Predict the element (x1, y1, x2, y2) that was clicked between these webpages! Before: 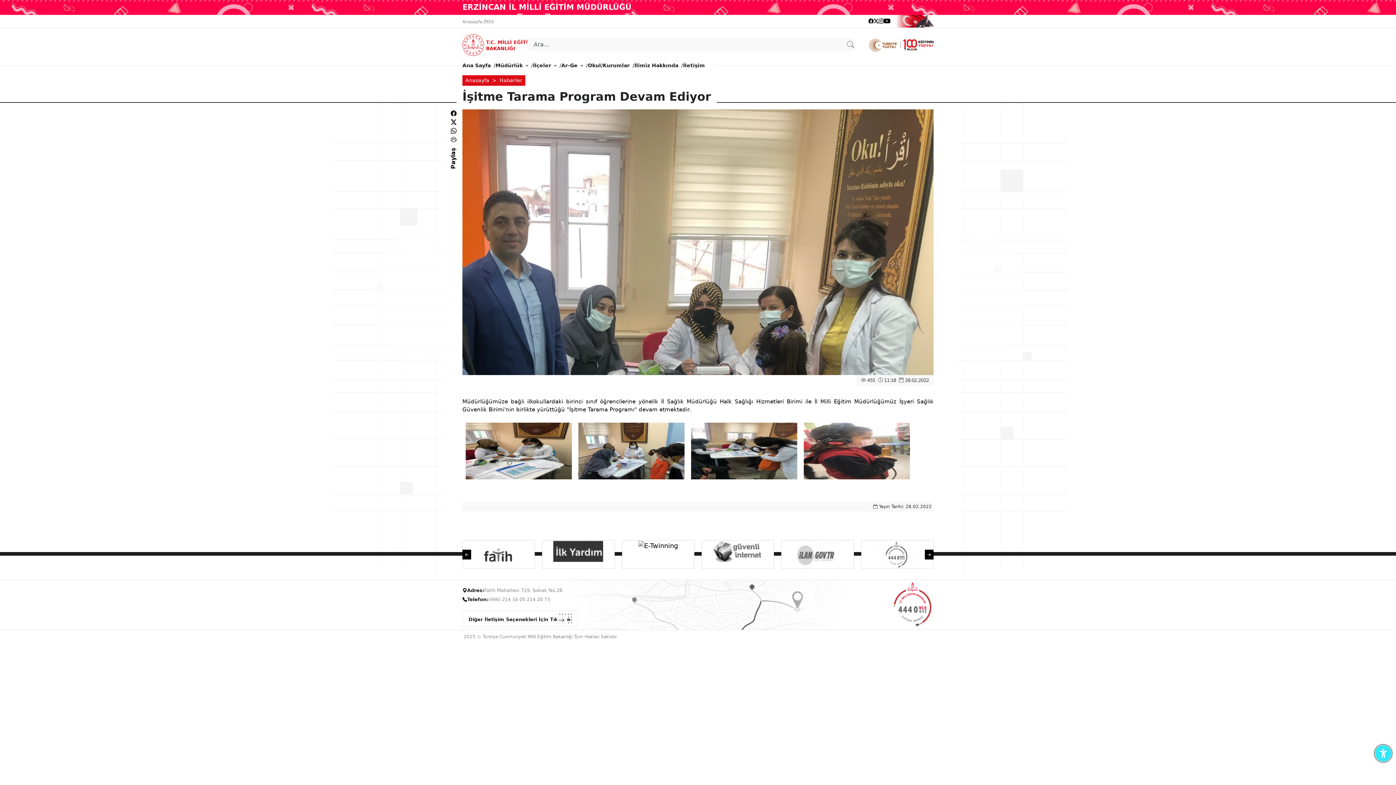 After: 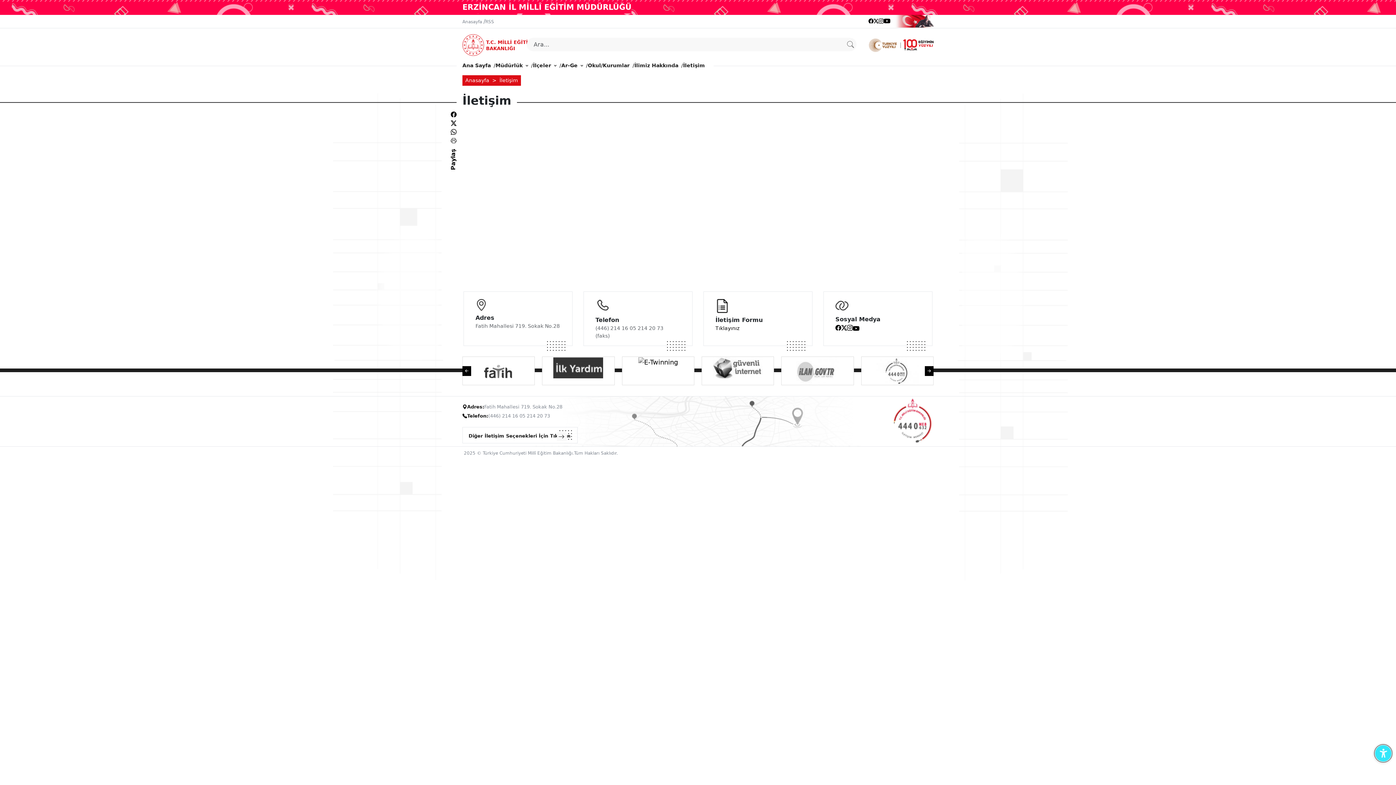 Action: label: İletişim bbox: (683, 58, 705, 72)